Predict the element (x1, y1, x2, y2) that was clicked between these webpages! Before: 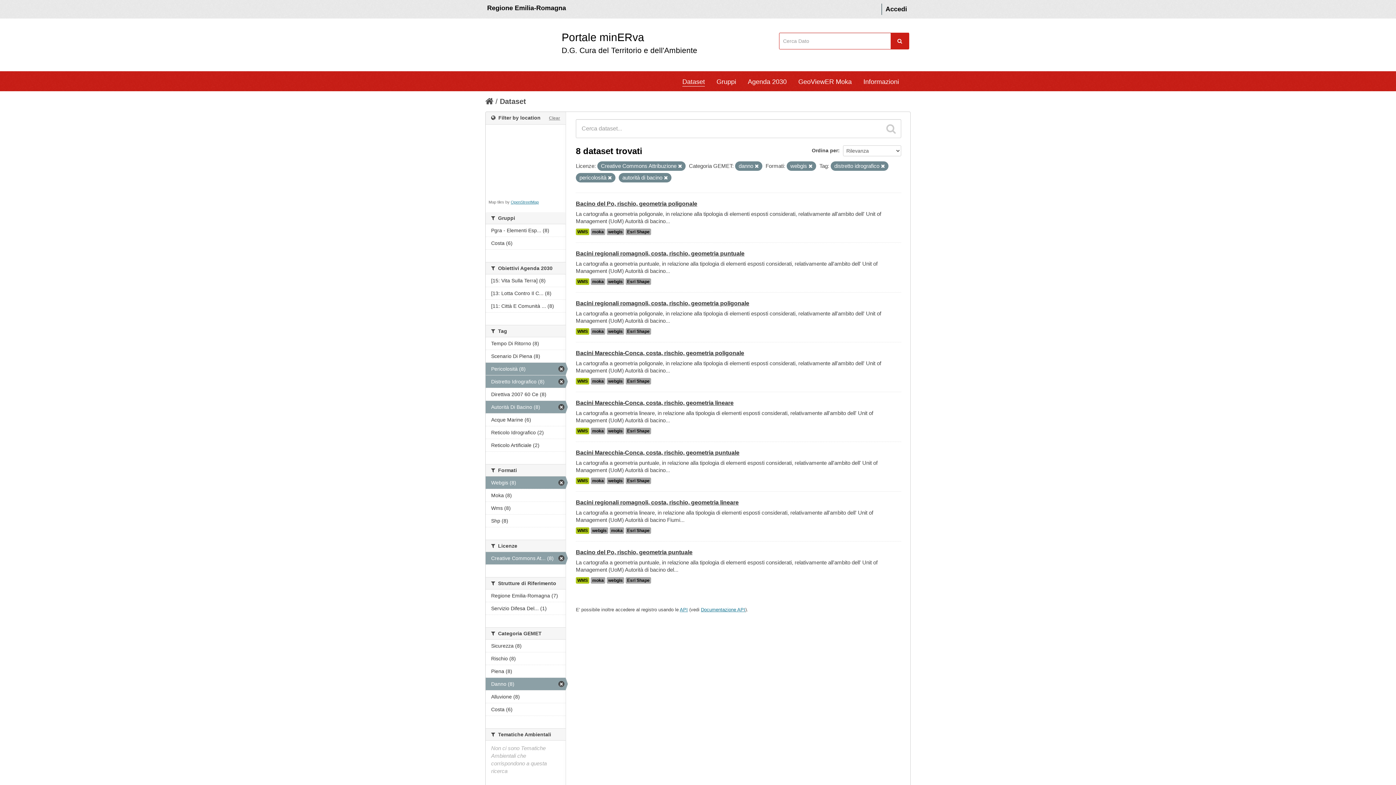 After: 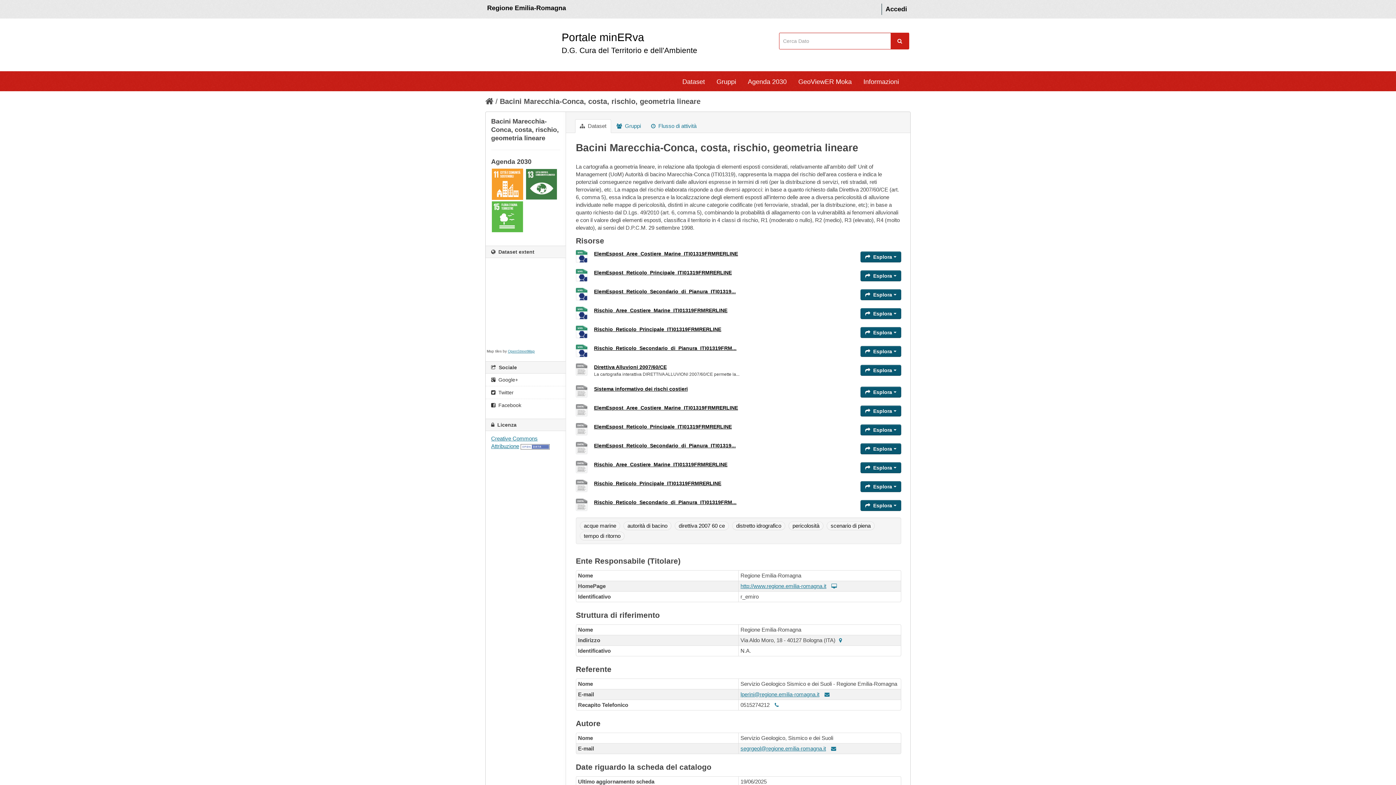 Action: label: moka bbox: (590, 428, 605, 434)